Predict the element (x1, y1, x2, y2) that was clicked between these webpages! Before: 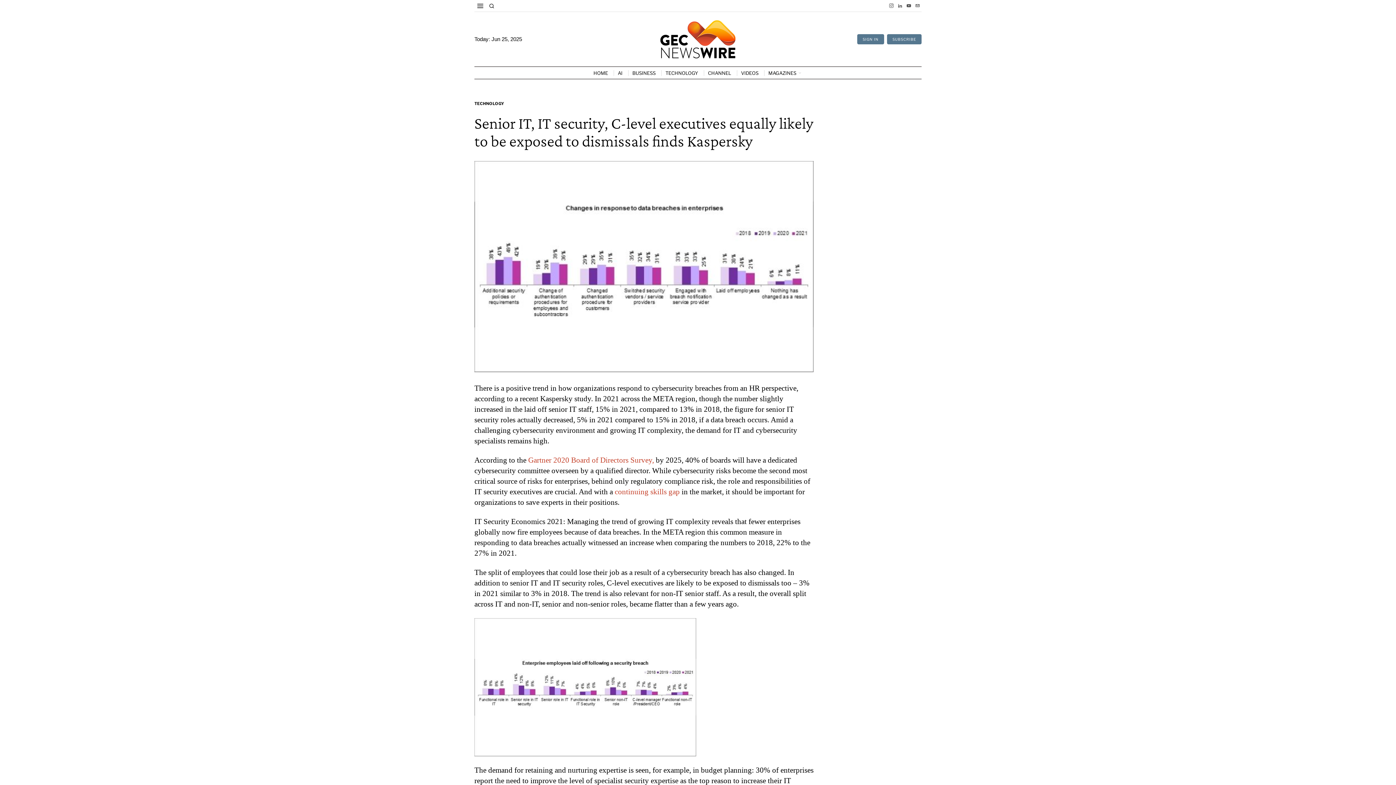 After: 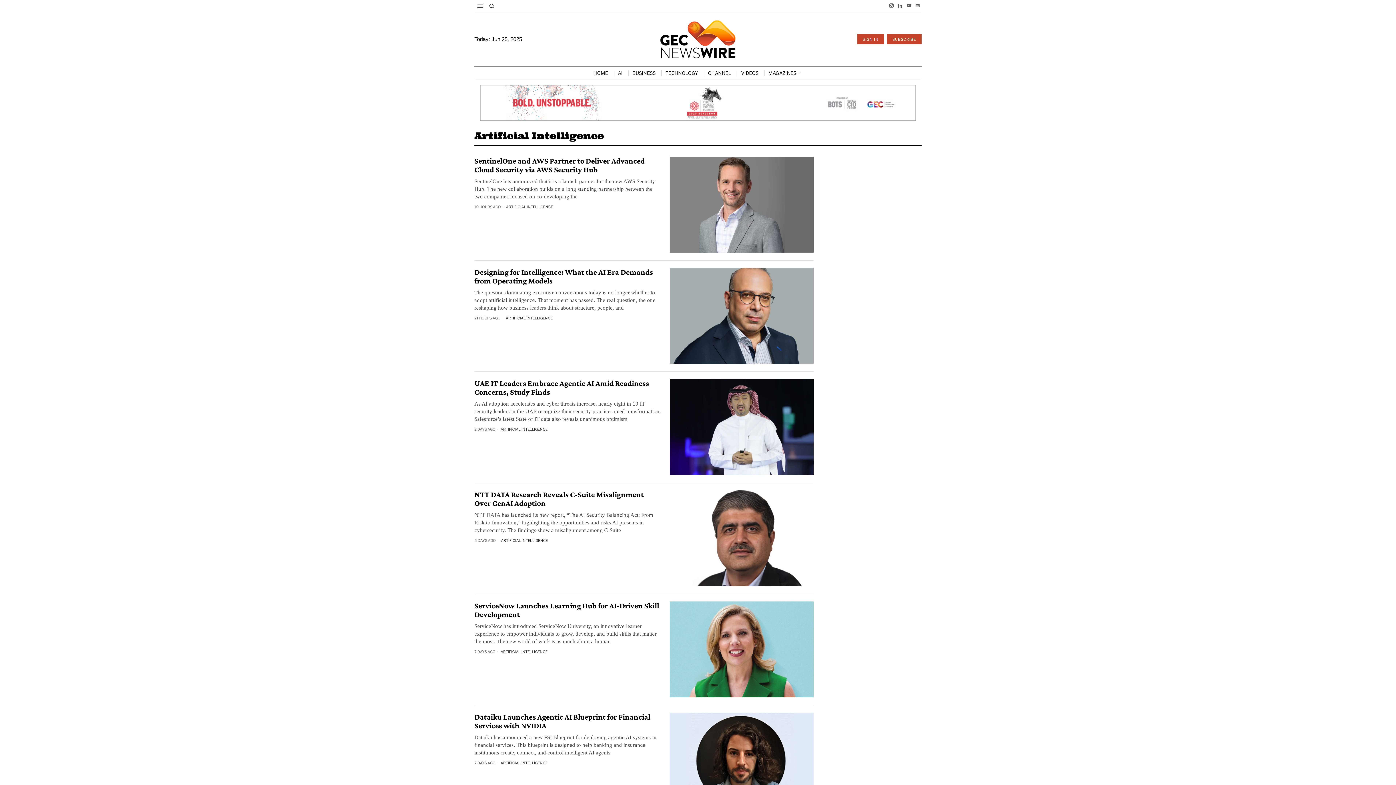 Action: bbox: (613, 66, 628, 79) label: AI